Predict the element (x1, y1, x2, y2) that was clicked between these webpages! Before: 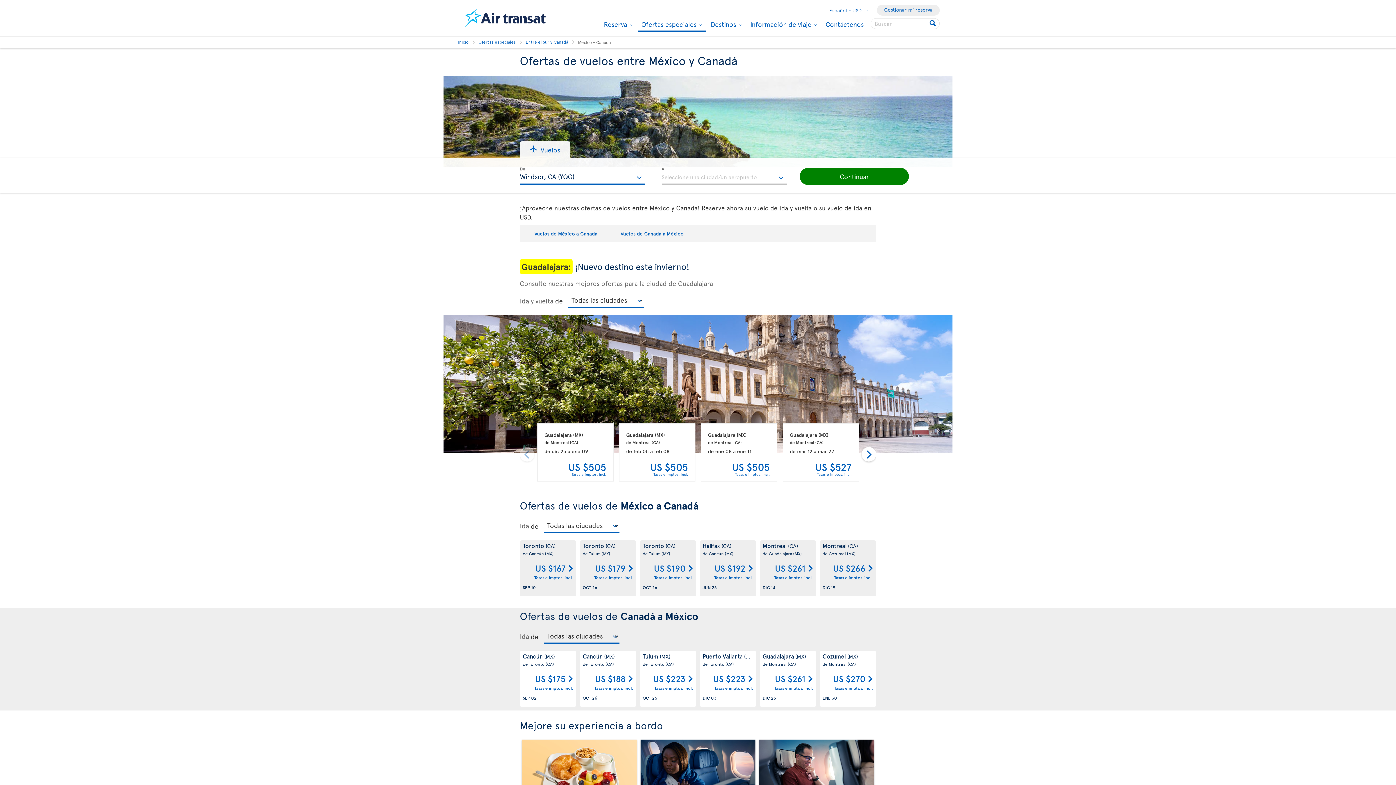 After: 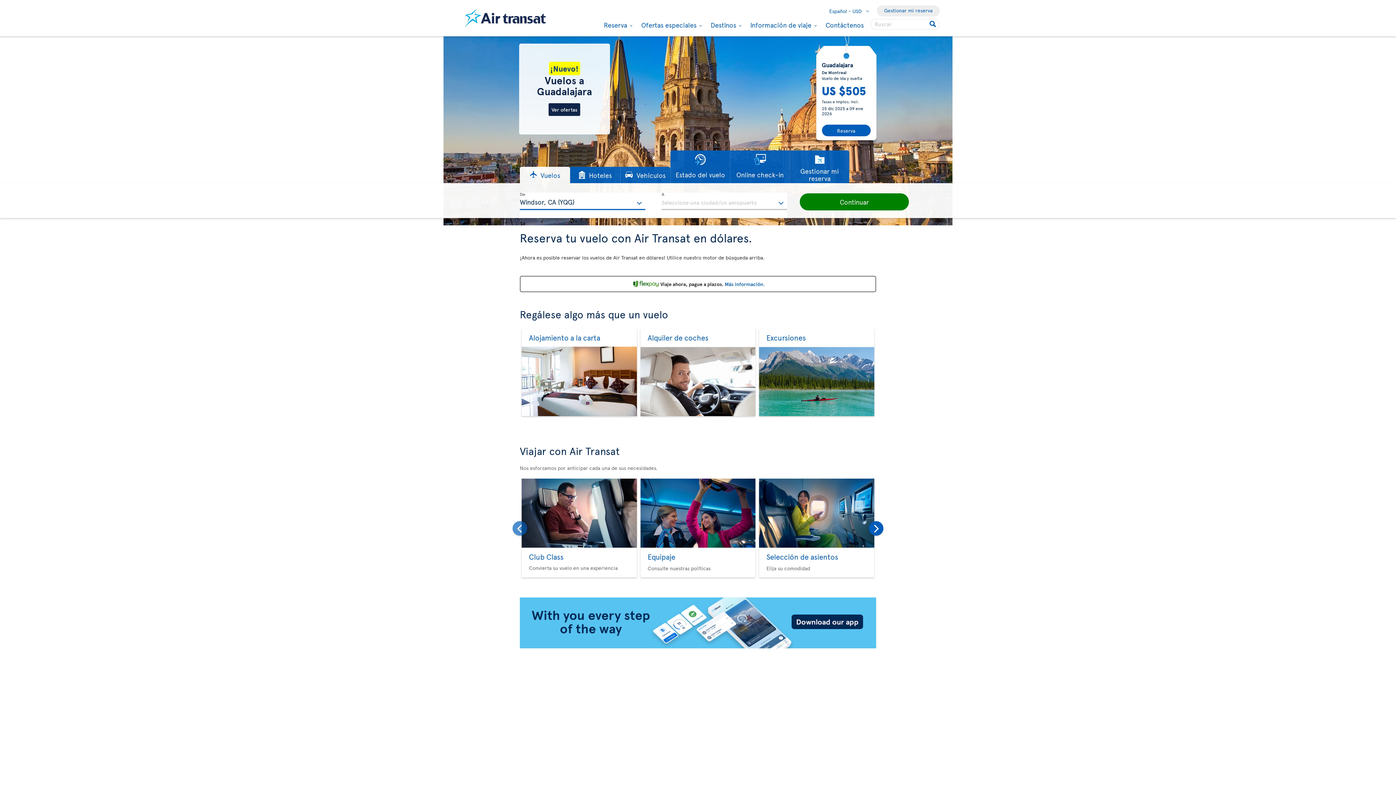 Action: label: Inicio bbox: (458, 37, 468, 46)